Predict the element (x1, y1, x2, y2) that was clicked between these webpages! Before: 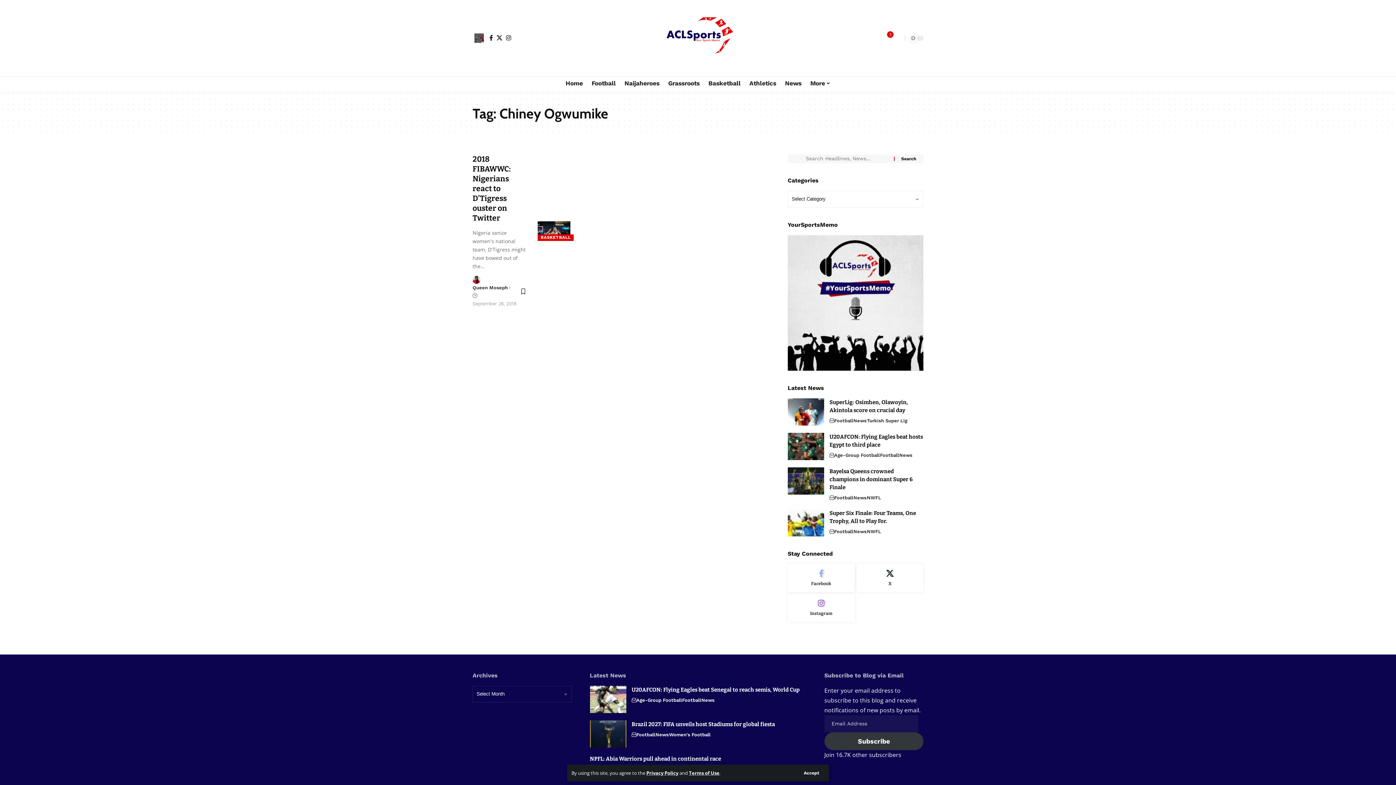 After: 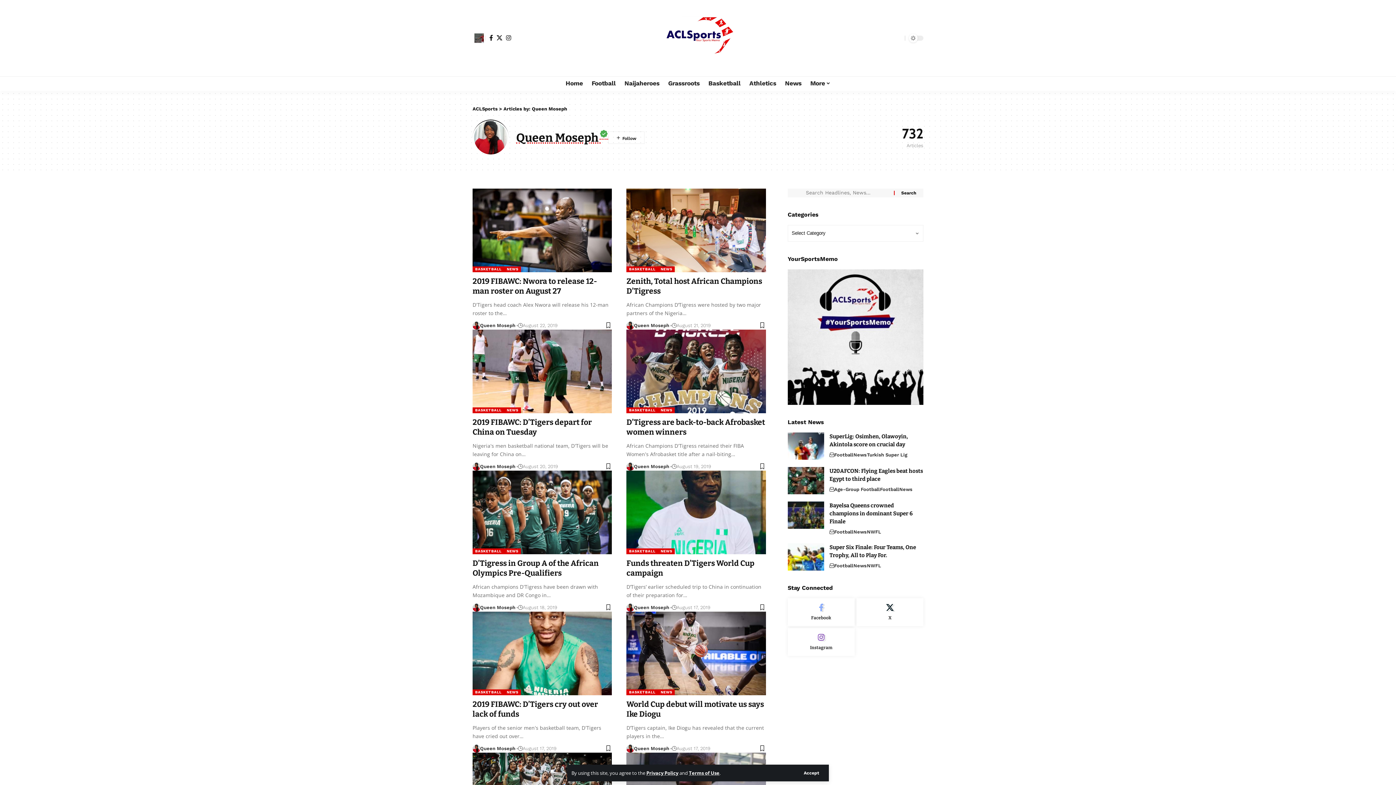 Action: bbox: (472, 275, 480, 283)